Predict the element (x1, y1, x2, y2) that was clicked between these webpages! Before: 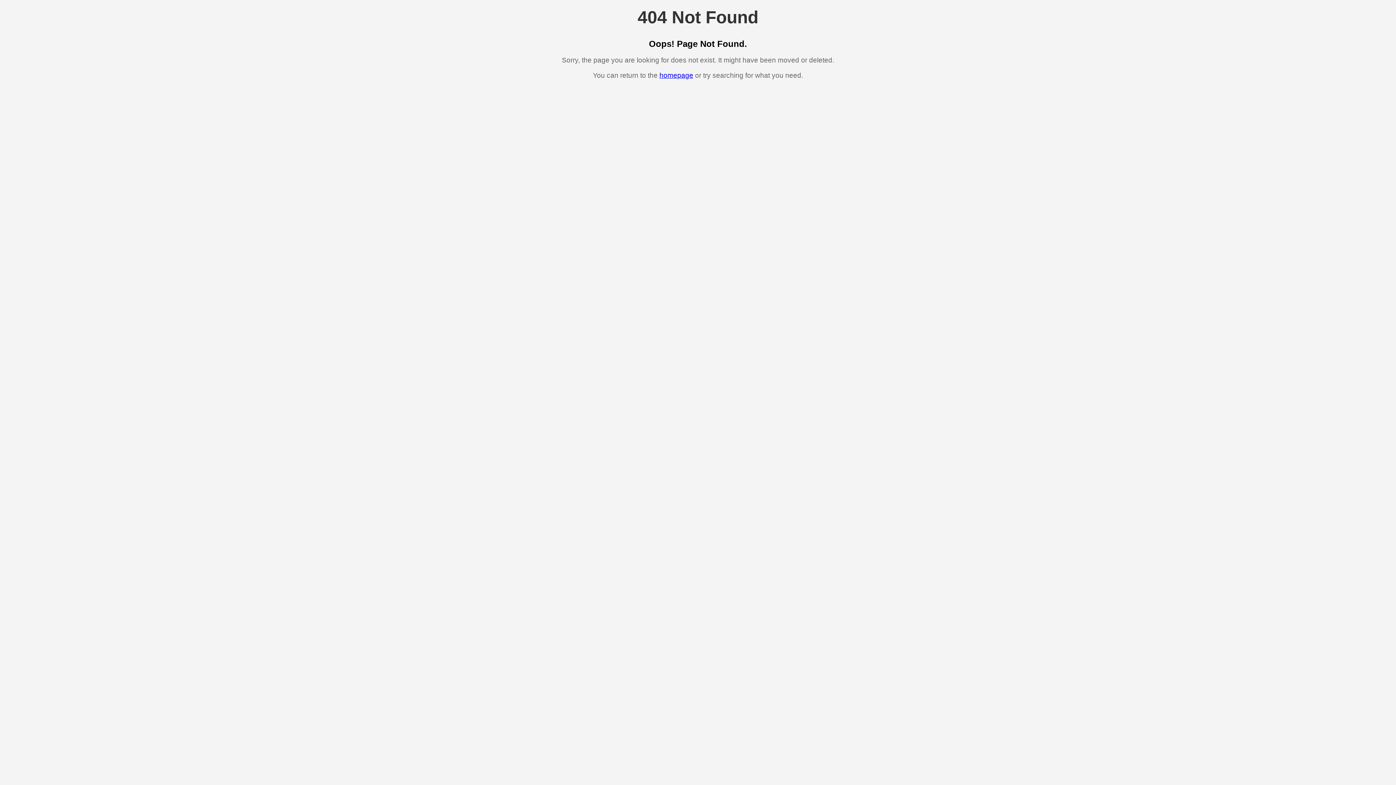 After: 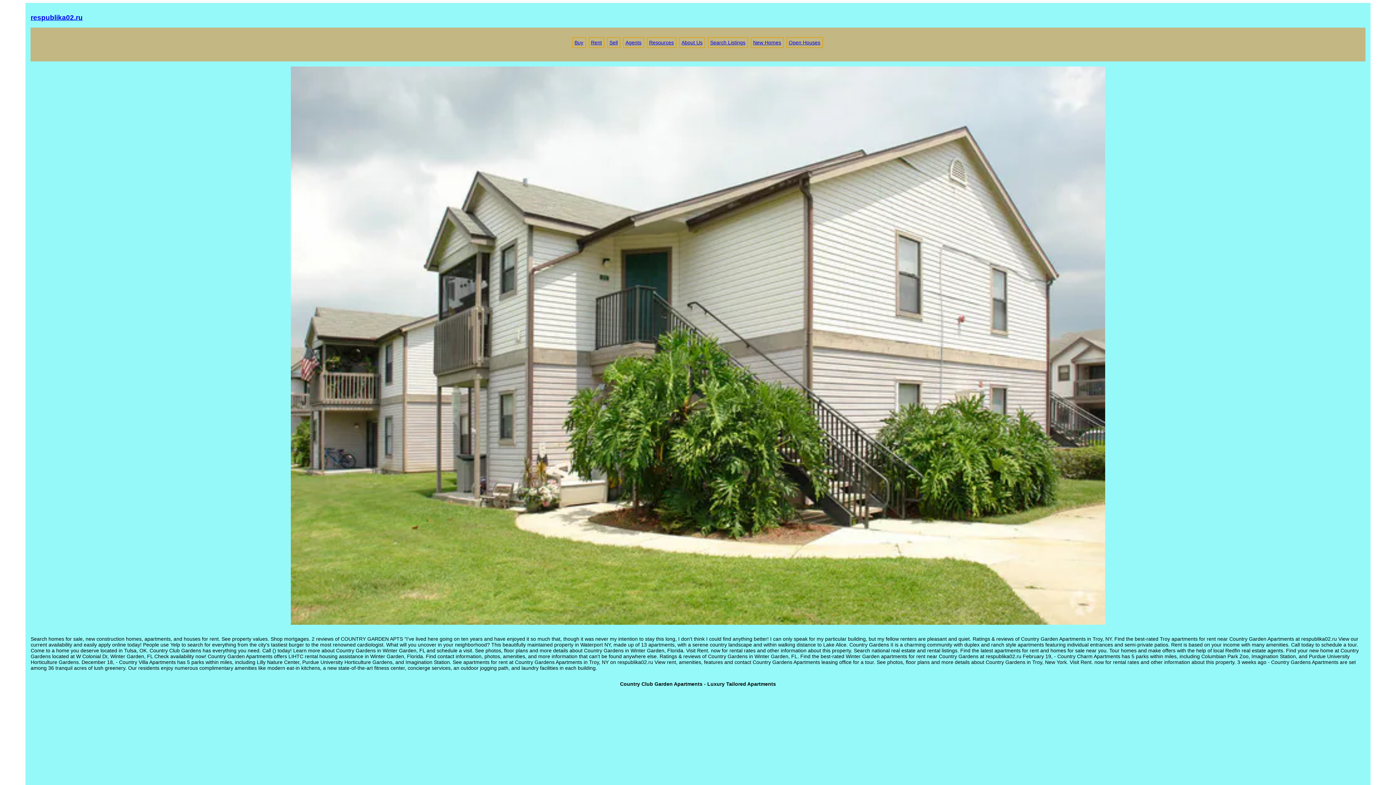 Action: label: homepage bbox: (659, 71, 693, 79)